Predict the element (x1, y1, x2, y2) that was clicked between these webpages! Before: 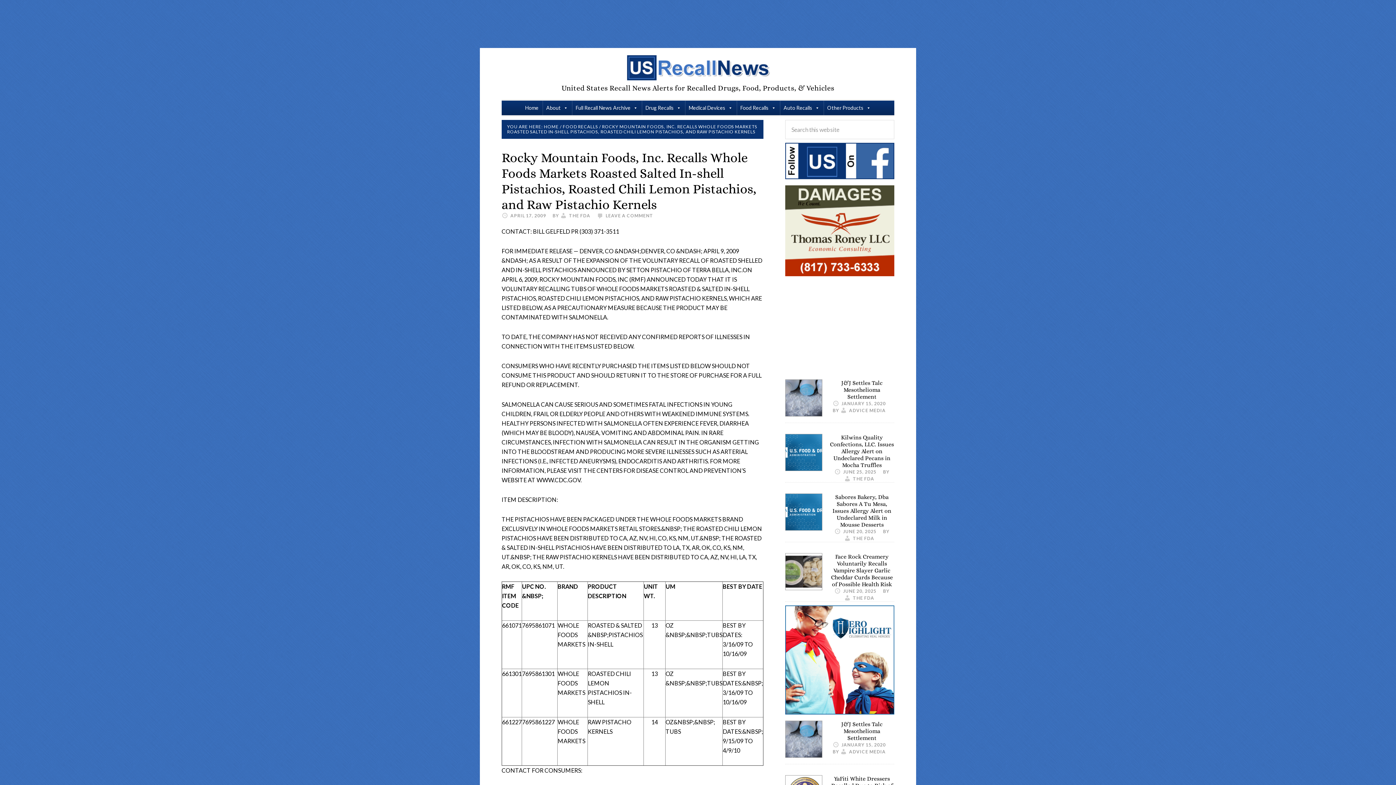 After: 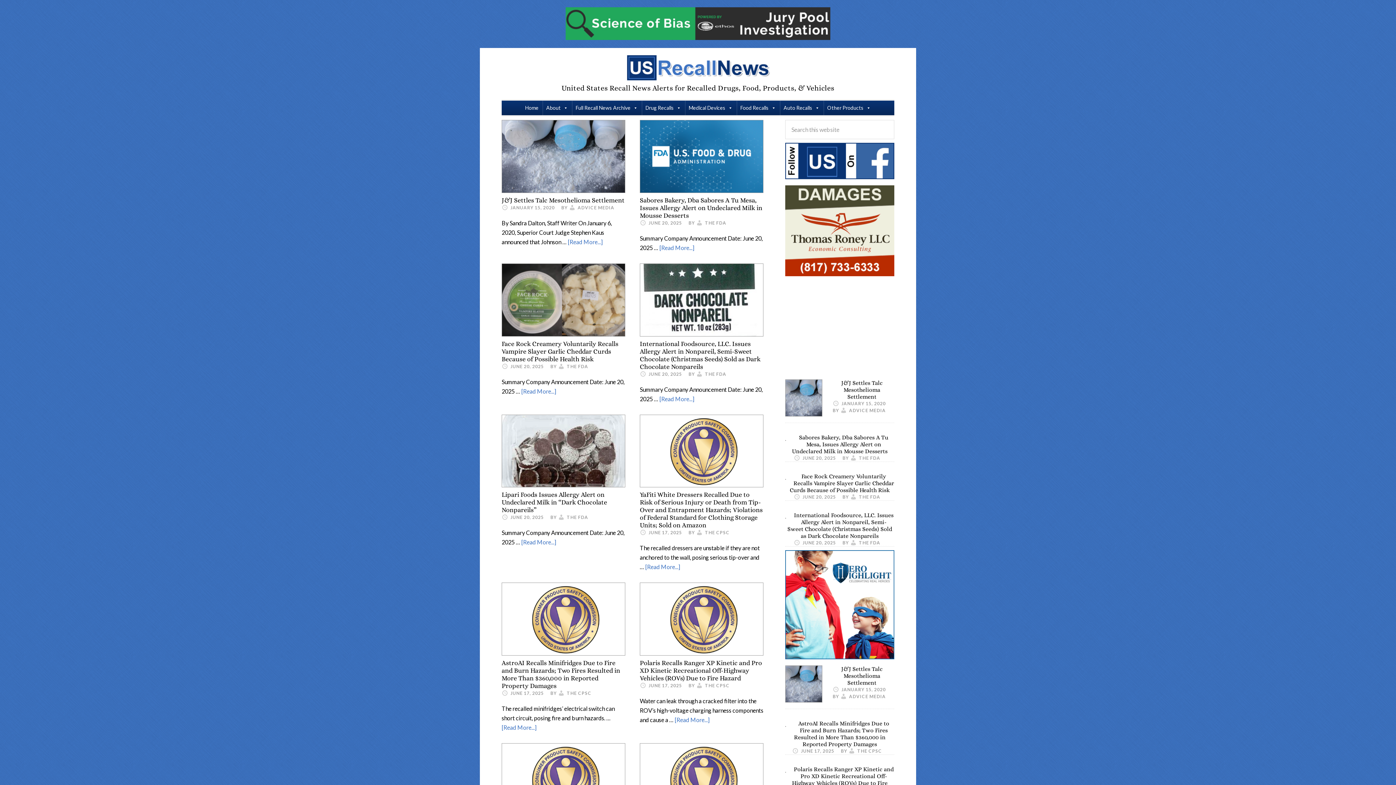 Action: label: HOME bbox: (544, 124, 558, 129)